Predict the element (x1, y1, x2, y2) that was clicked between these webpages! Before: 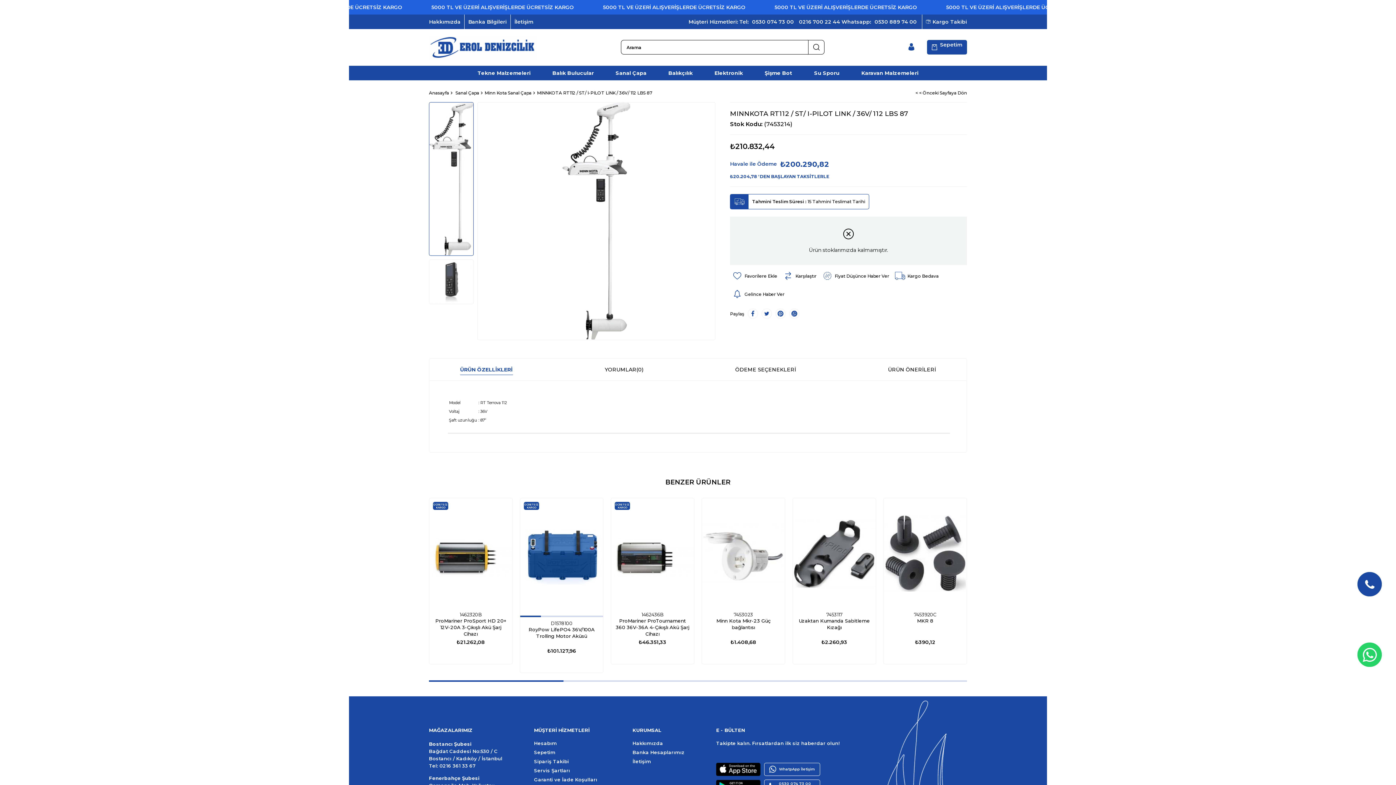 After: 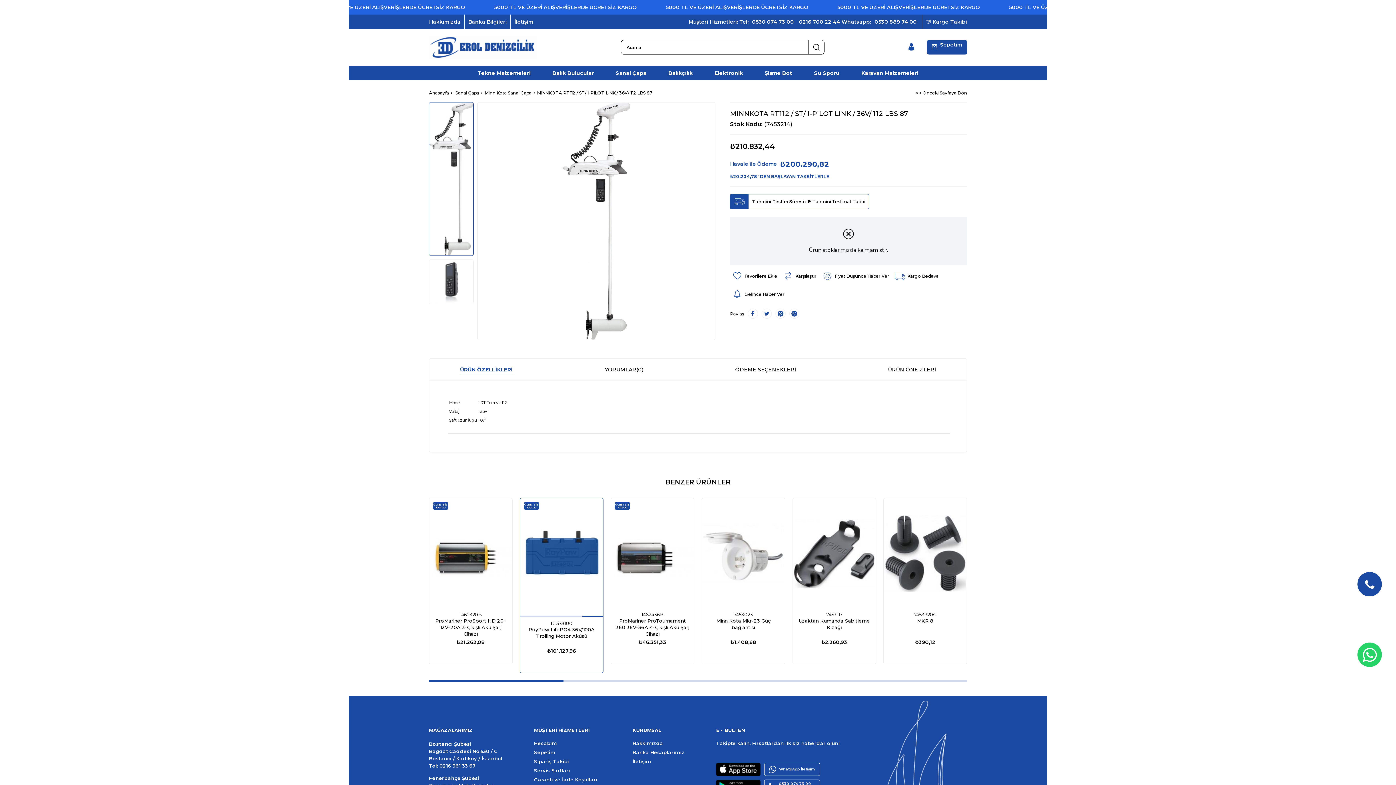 Action: bbox: (582, 616, 603, 617)